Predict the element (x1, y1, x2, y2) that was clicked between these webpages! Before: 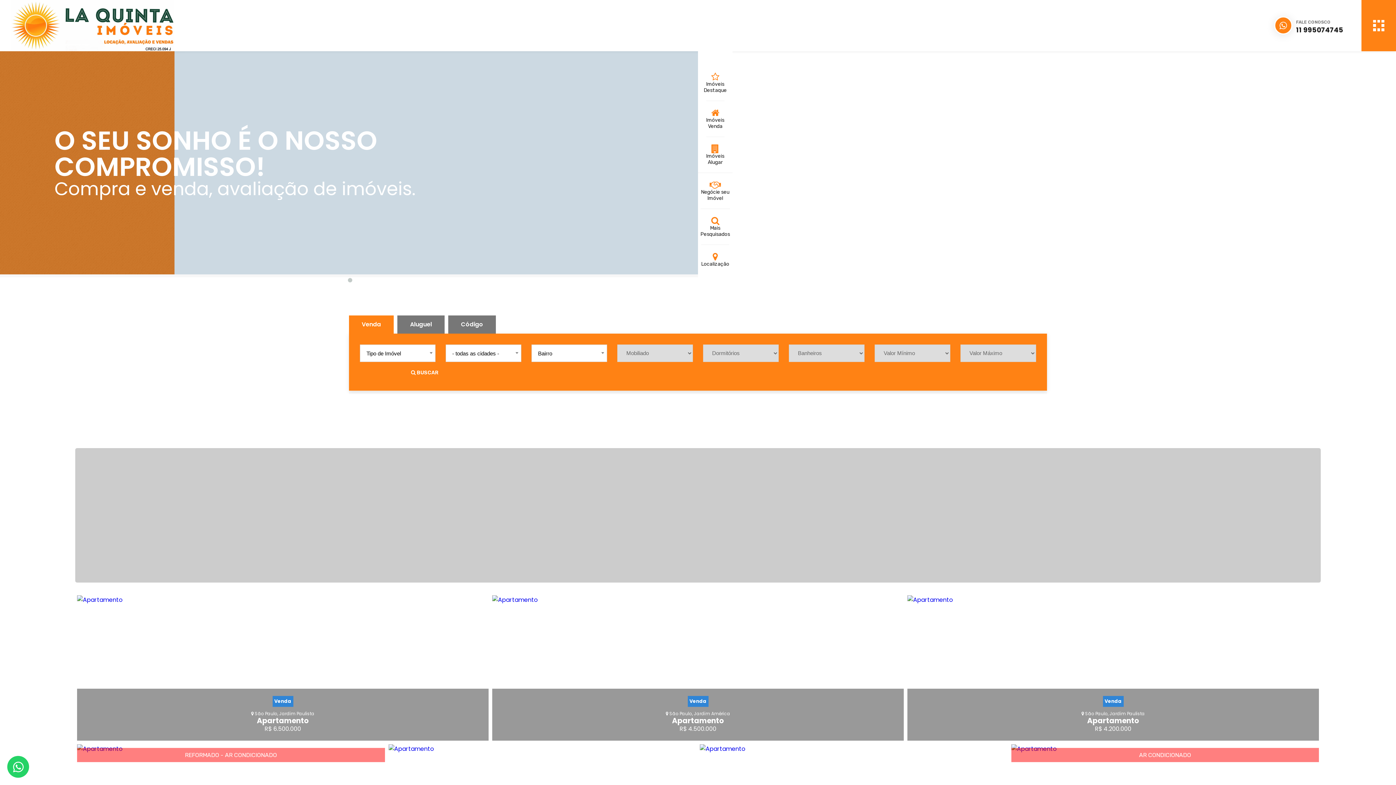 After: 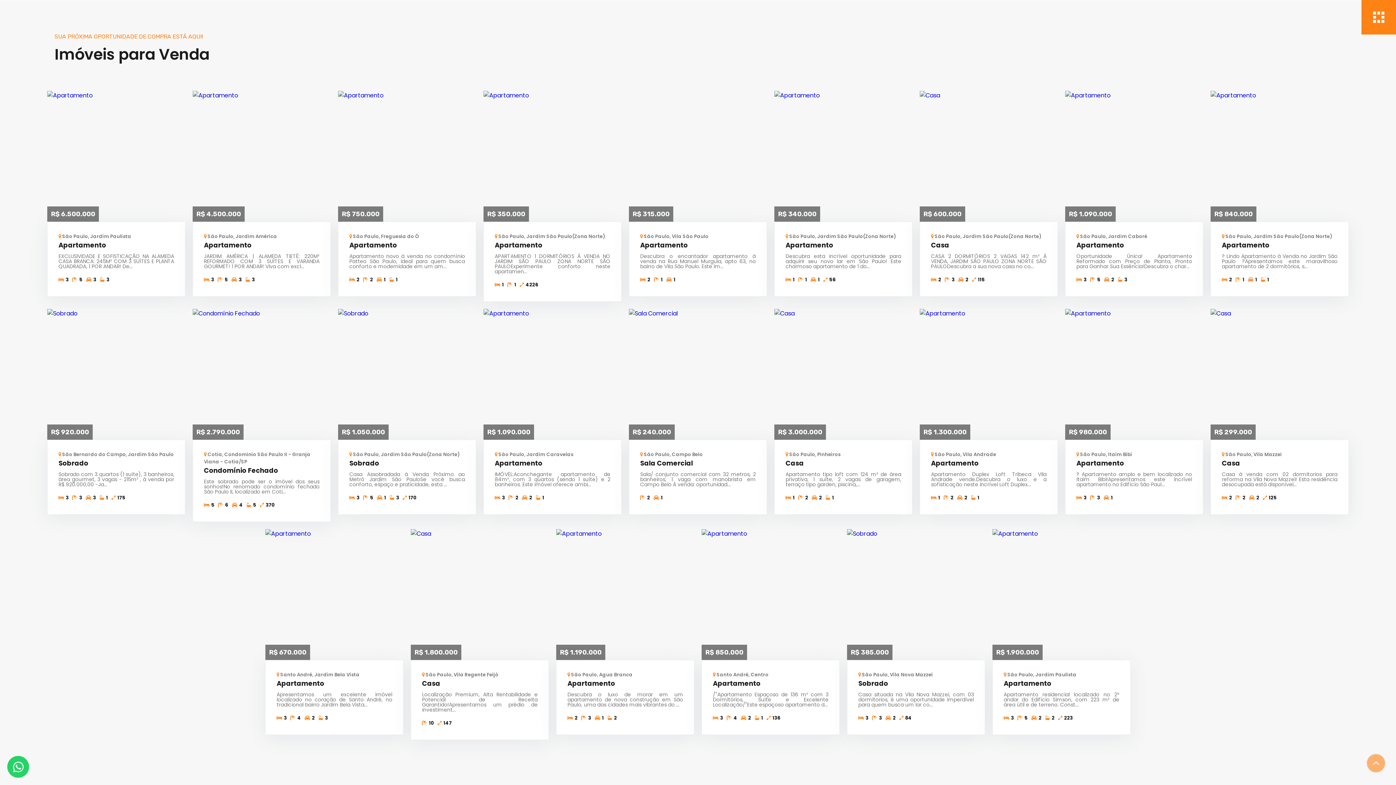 Action: label: Imóveis
Venda bbox: (706, 108, 724, 129)